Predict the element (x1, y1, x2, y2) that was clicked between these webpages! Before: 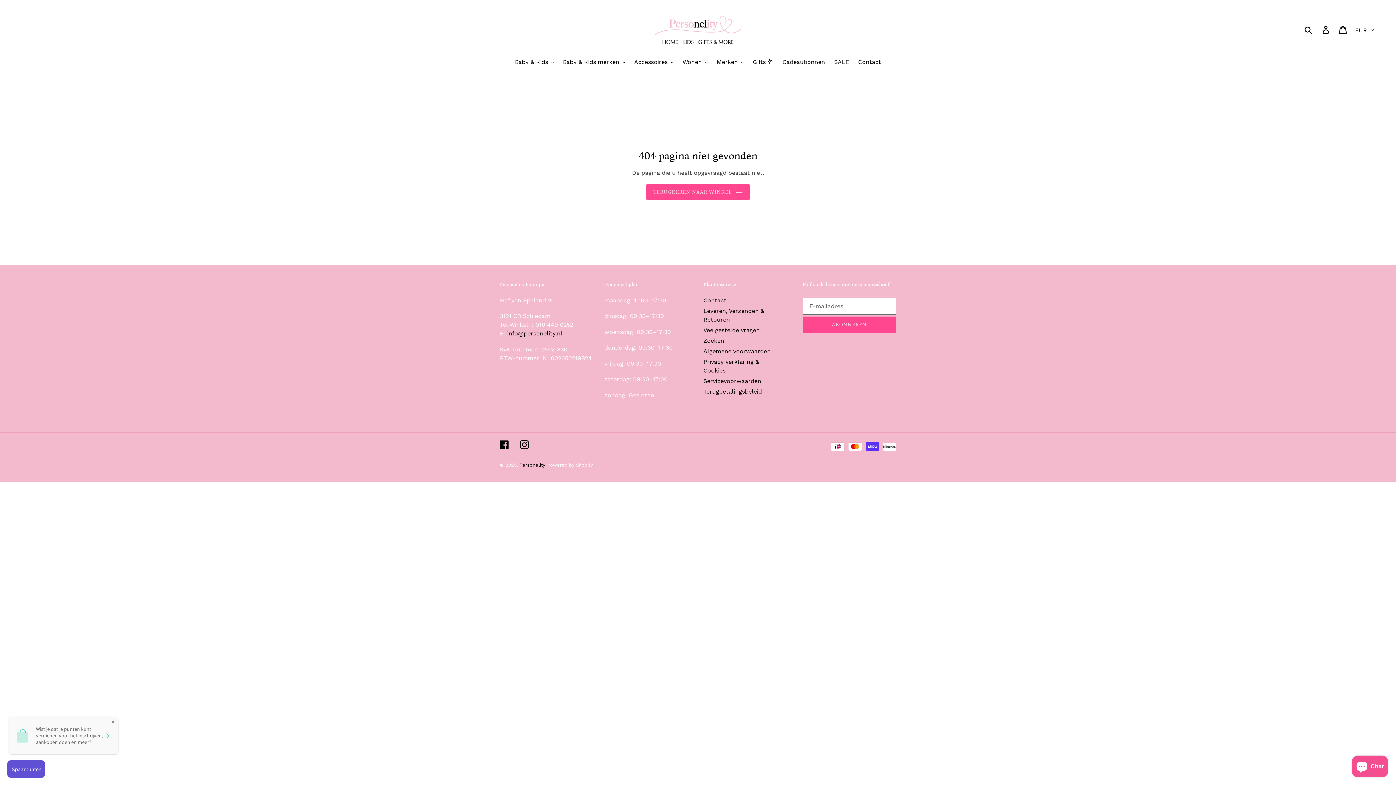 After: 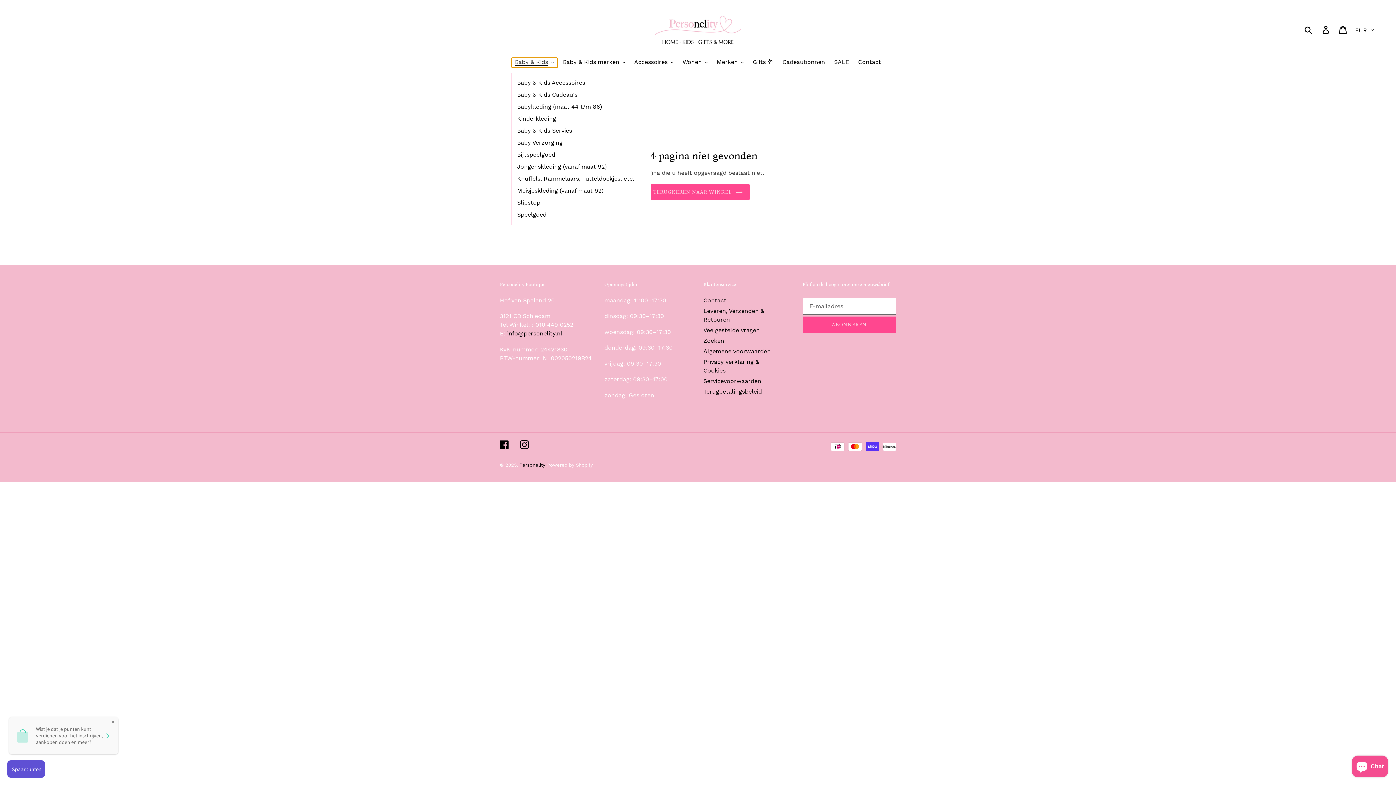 Action: label: Baby & Kids bbox: (511, 57, 557, 67)